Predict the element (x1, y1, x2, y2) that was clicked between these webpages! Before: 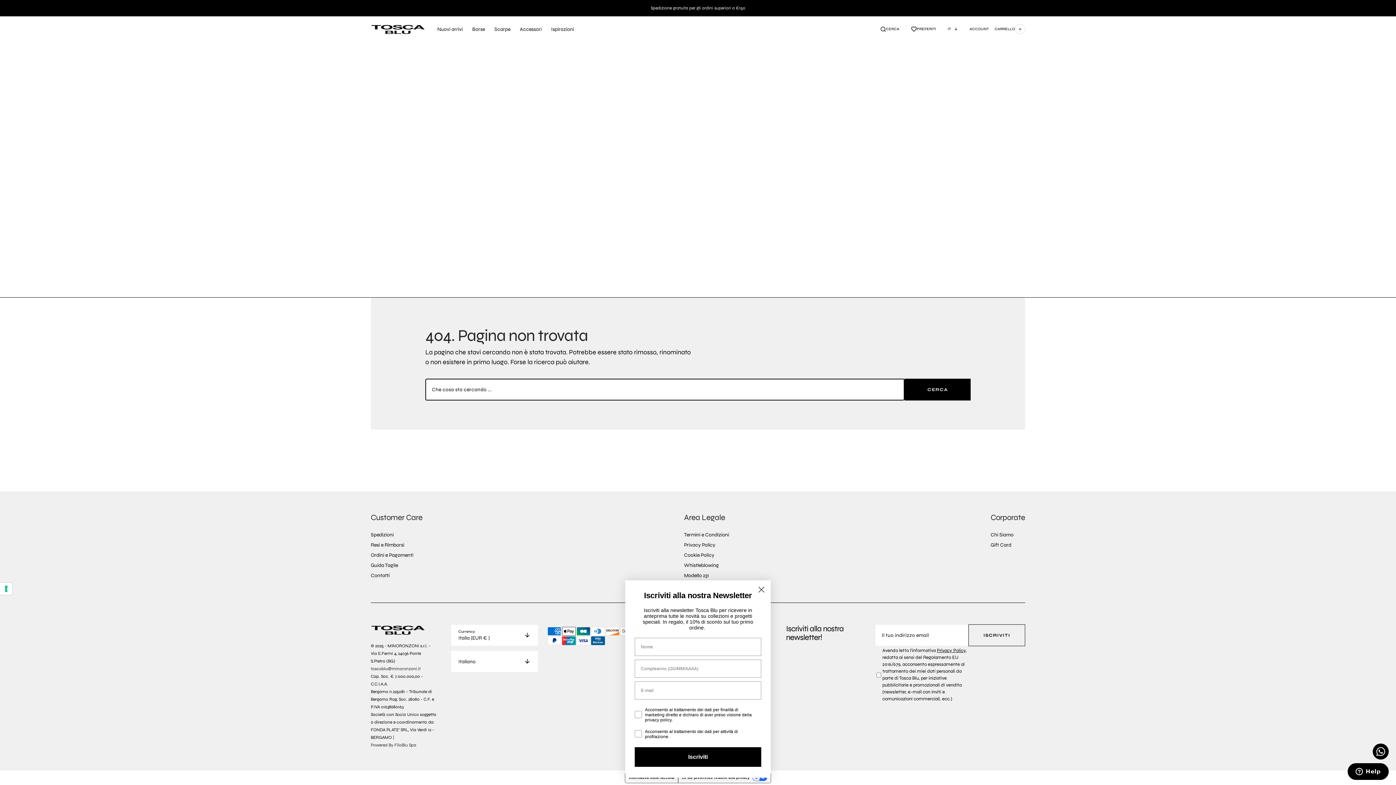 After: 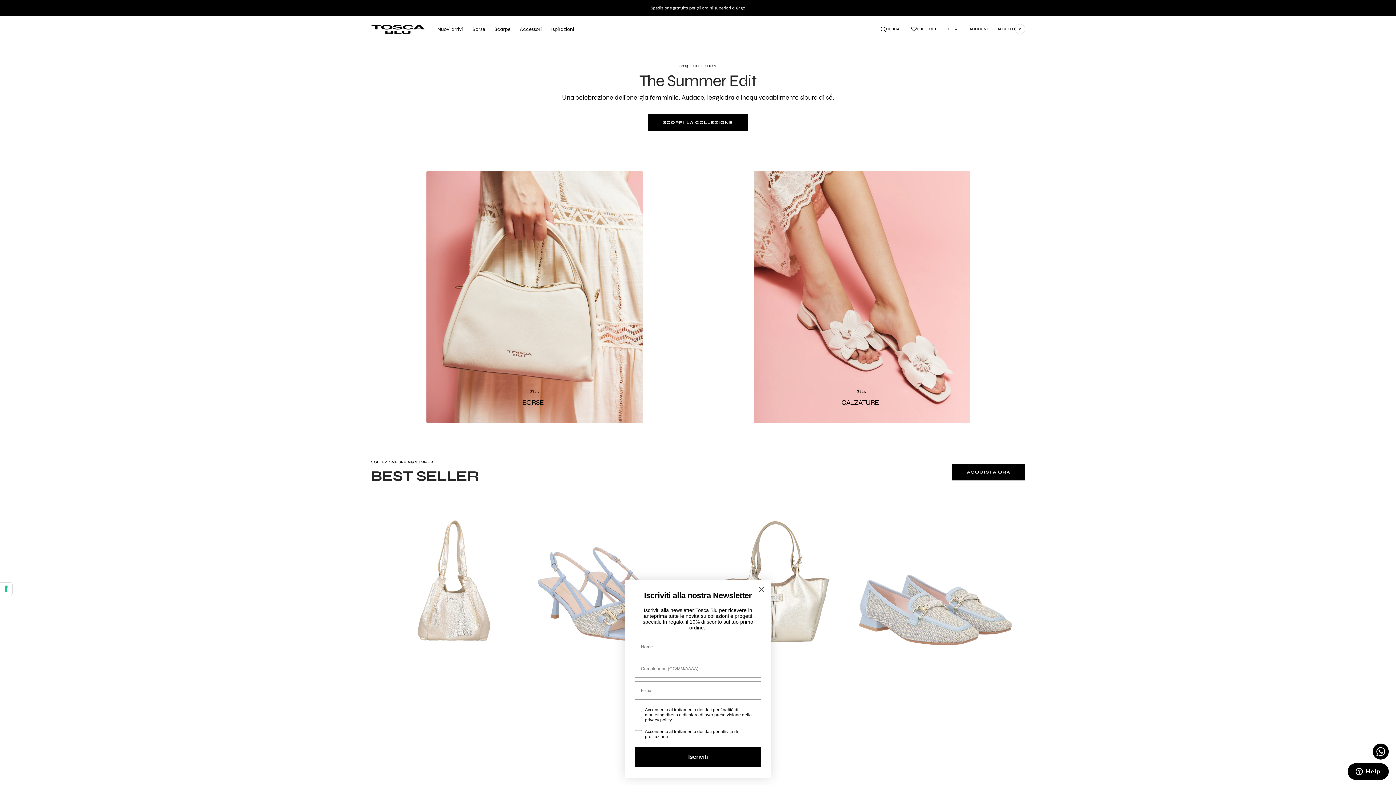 Action: bbox: (370, 624, 425, 635)